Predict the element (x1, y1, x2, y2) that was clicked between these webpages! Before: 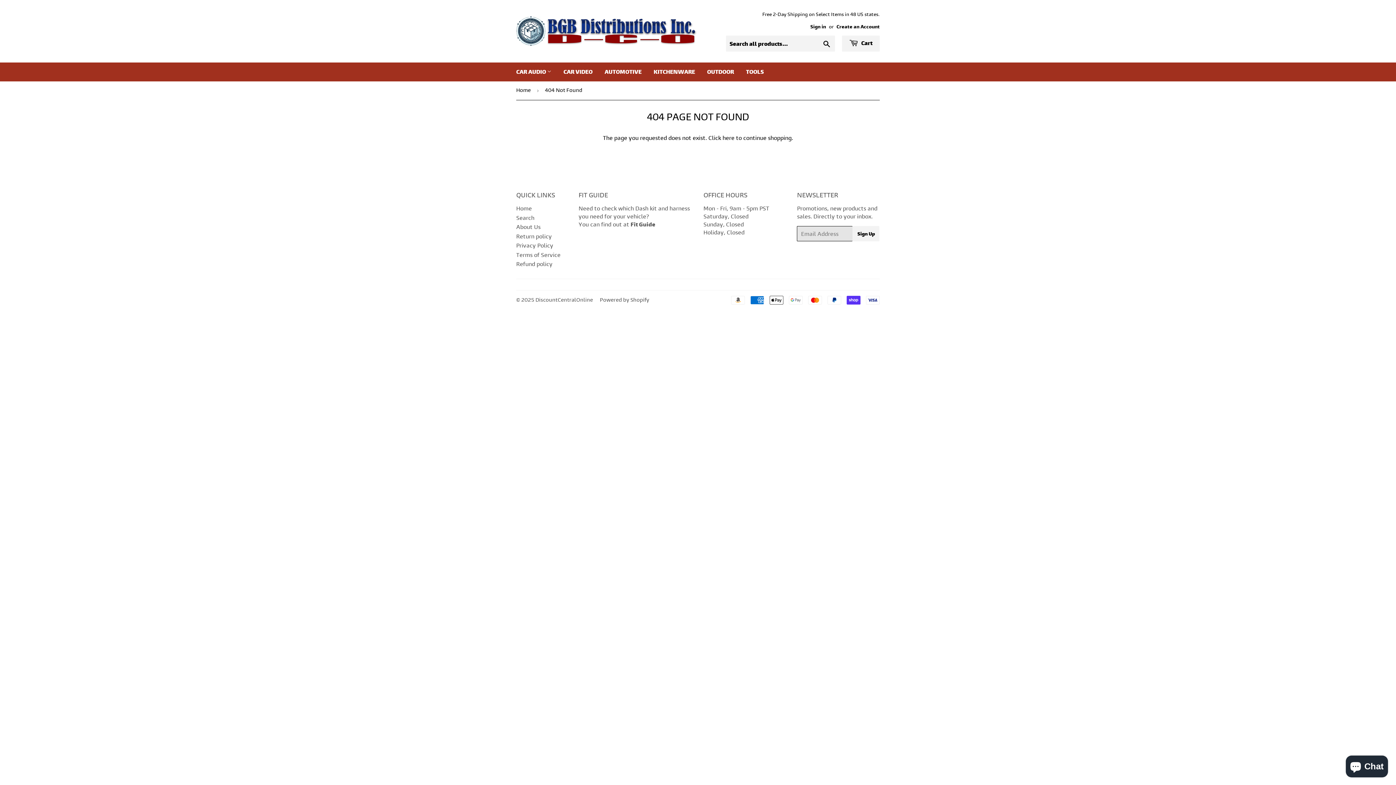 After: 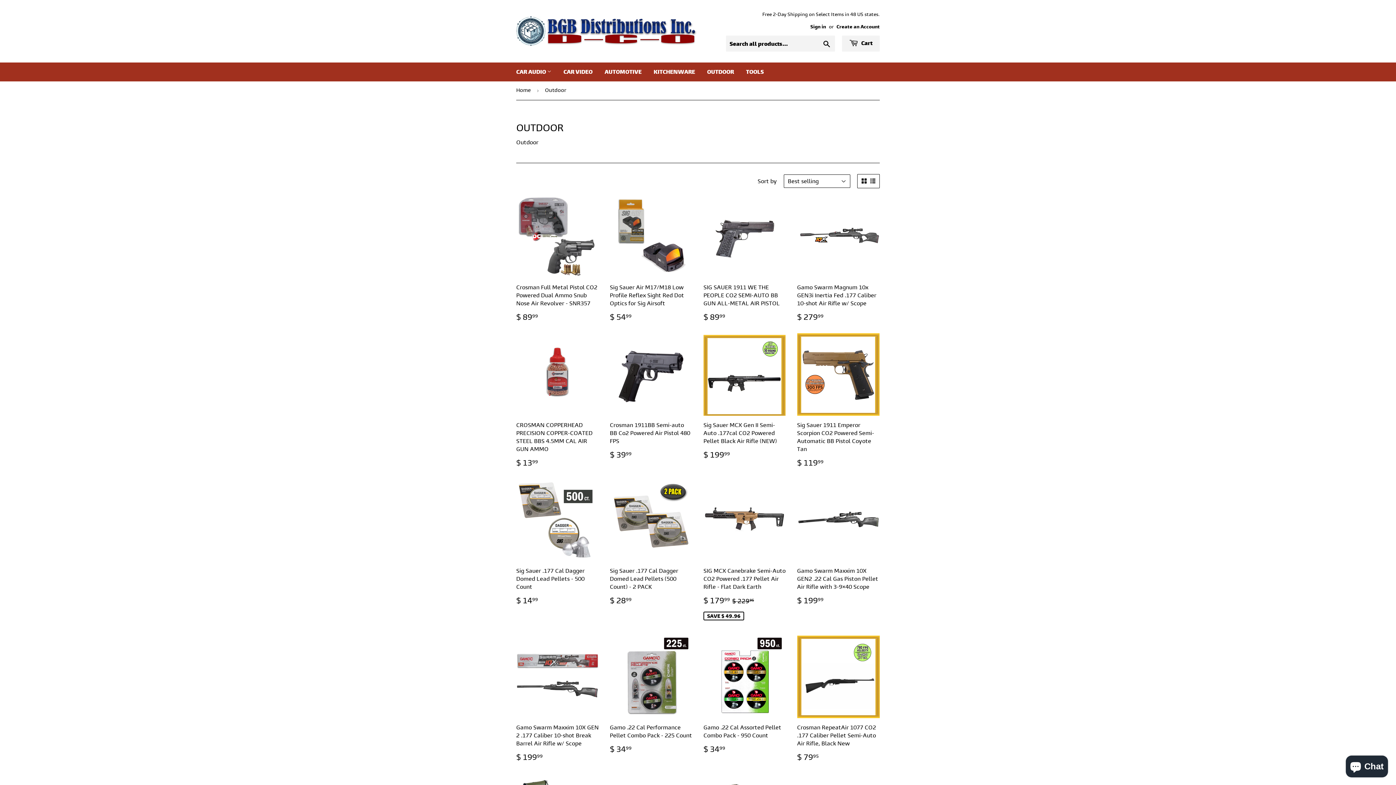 Action: label: OUTDOOR bbox: (701, 62, 739, 81)